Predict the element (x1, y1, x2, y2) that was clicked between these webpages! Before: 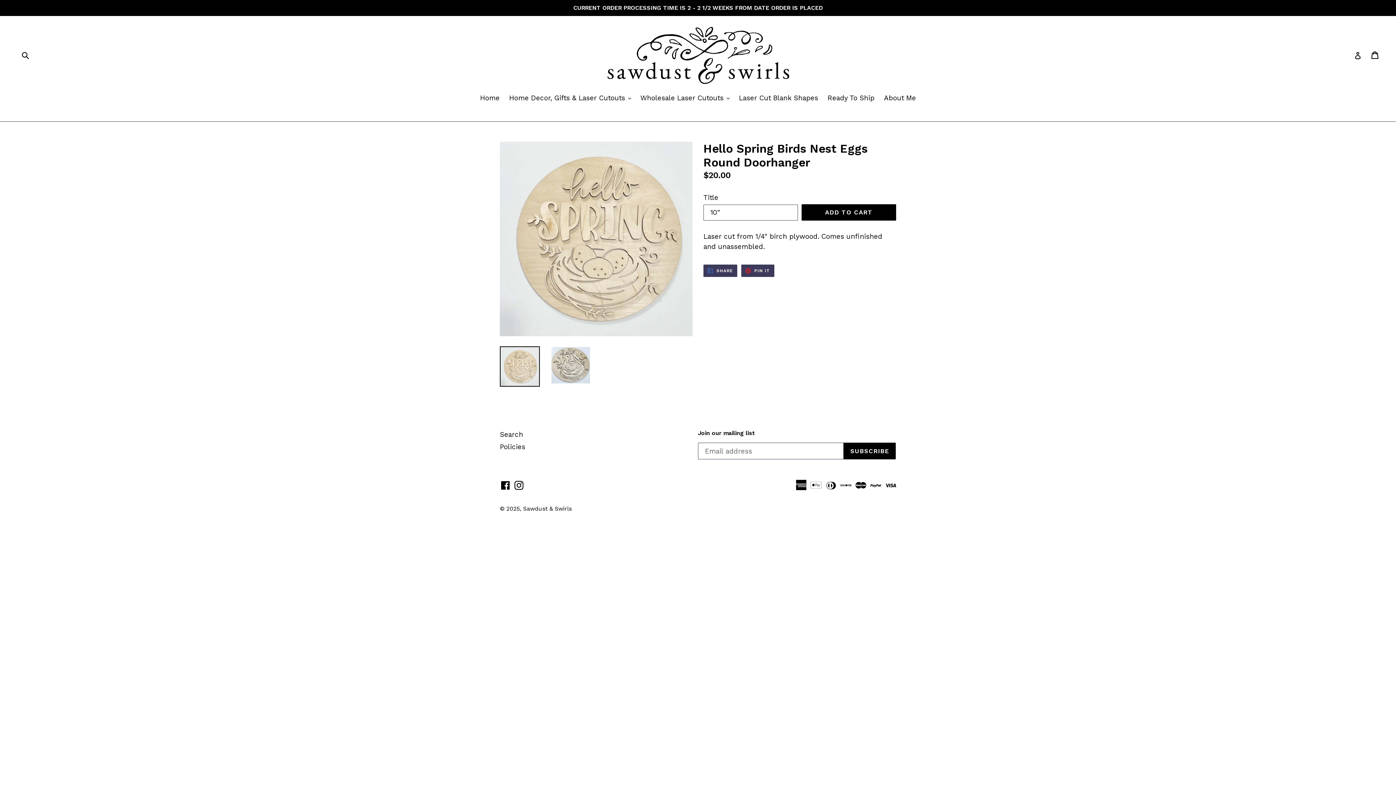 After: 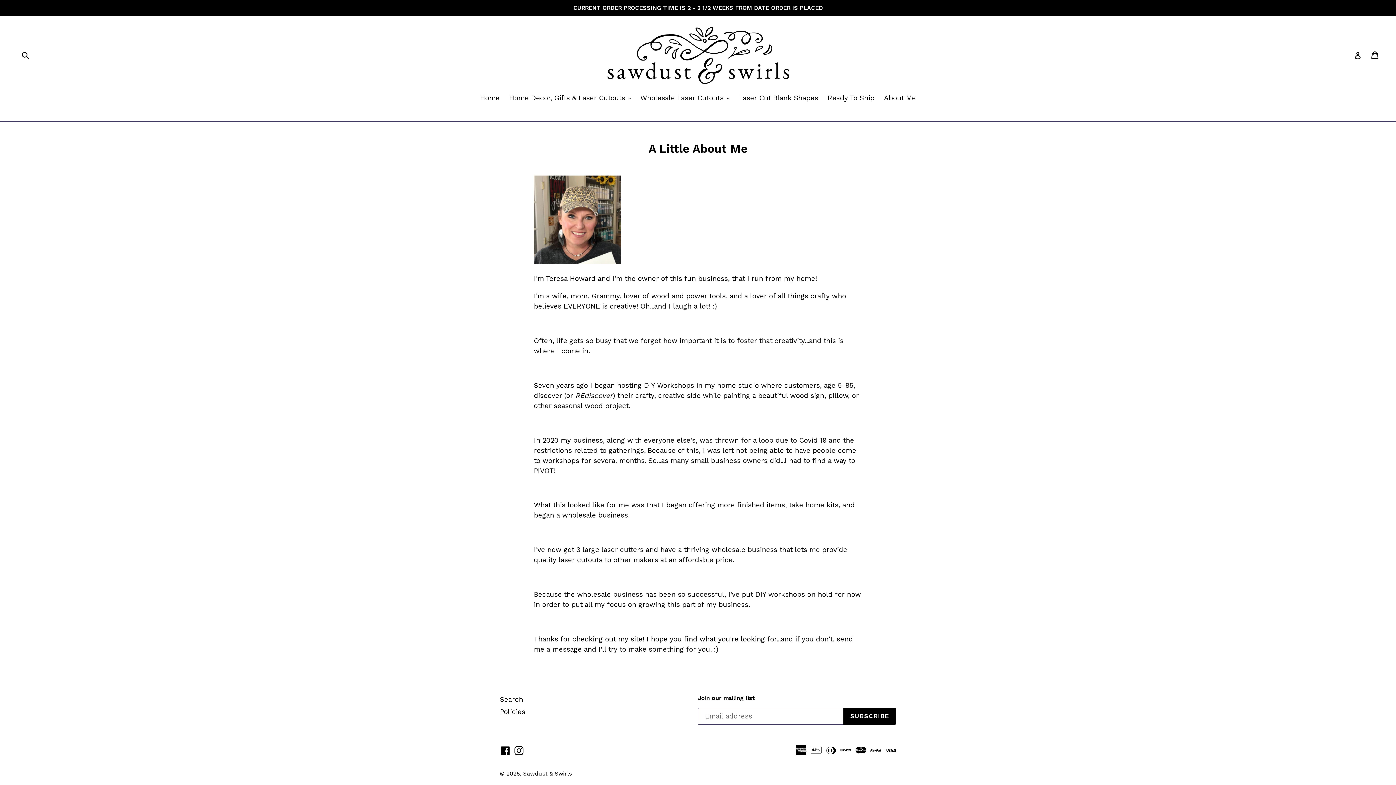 Action: bbox: (880, 93, 919, 104) label: About Me